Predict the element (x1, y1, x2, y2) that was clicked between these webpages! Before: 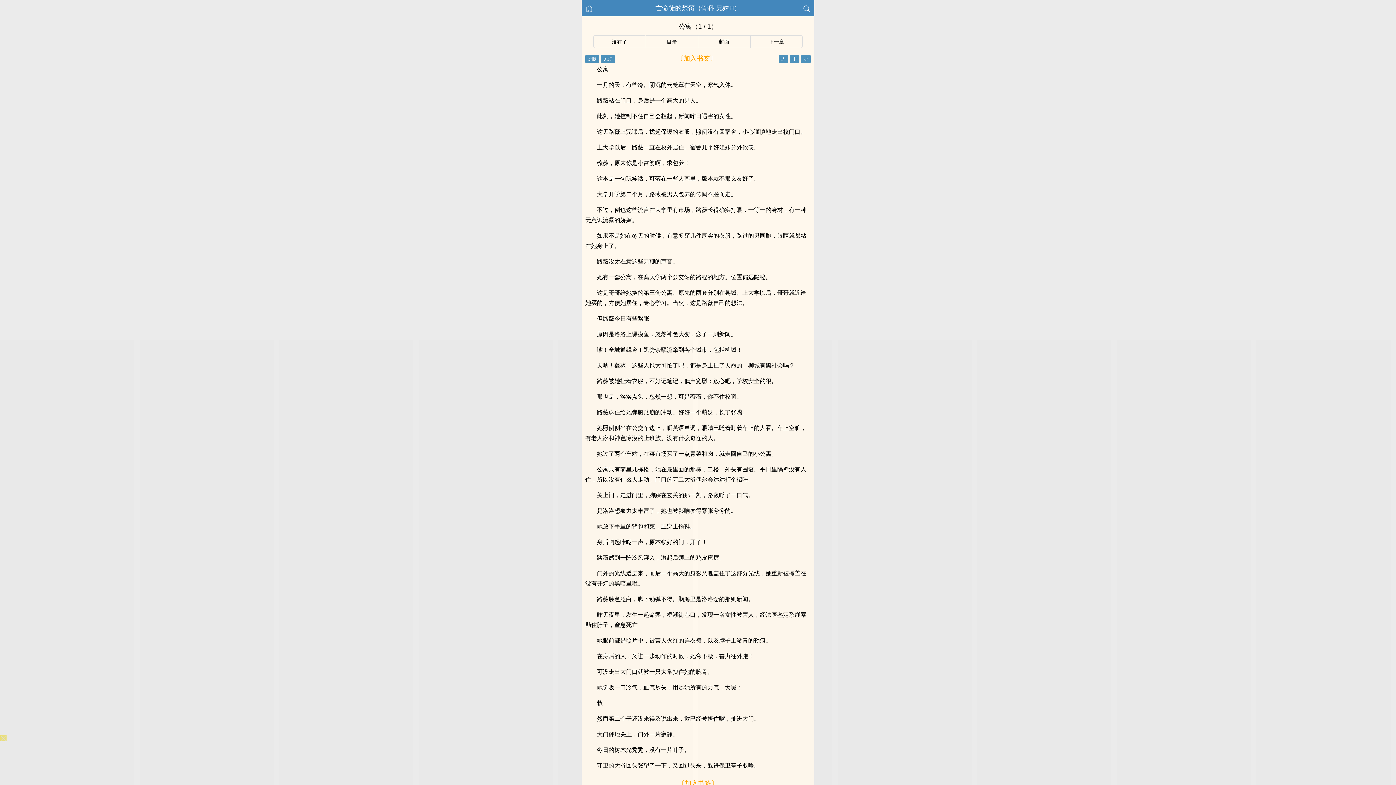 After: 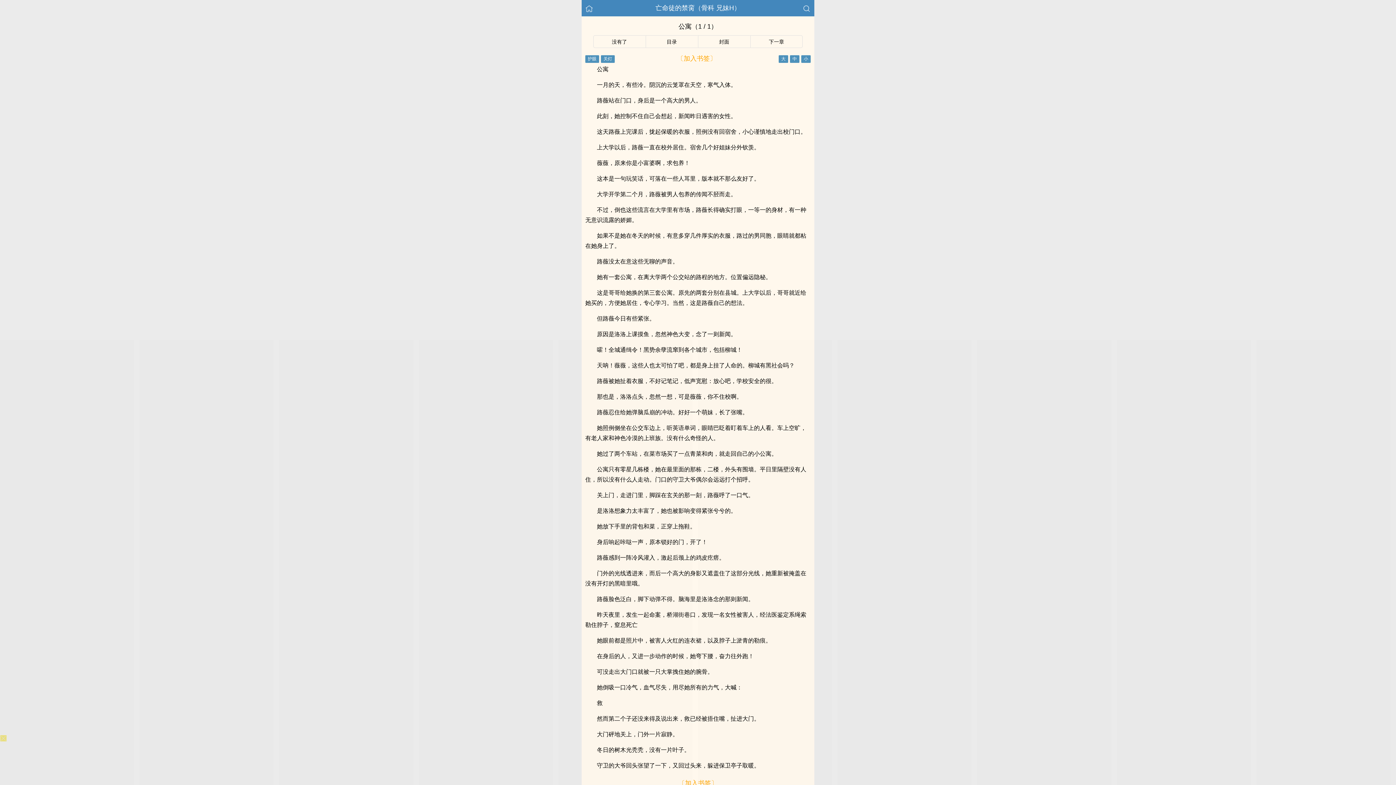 Action: bbox: (677, 54, 716, 62) label: 〔加入书签〕